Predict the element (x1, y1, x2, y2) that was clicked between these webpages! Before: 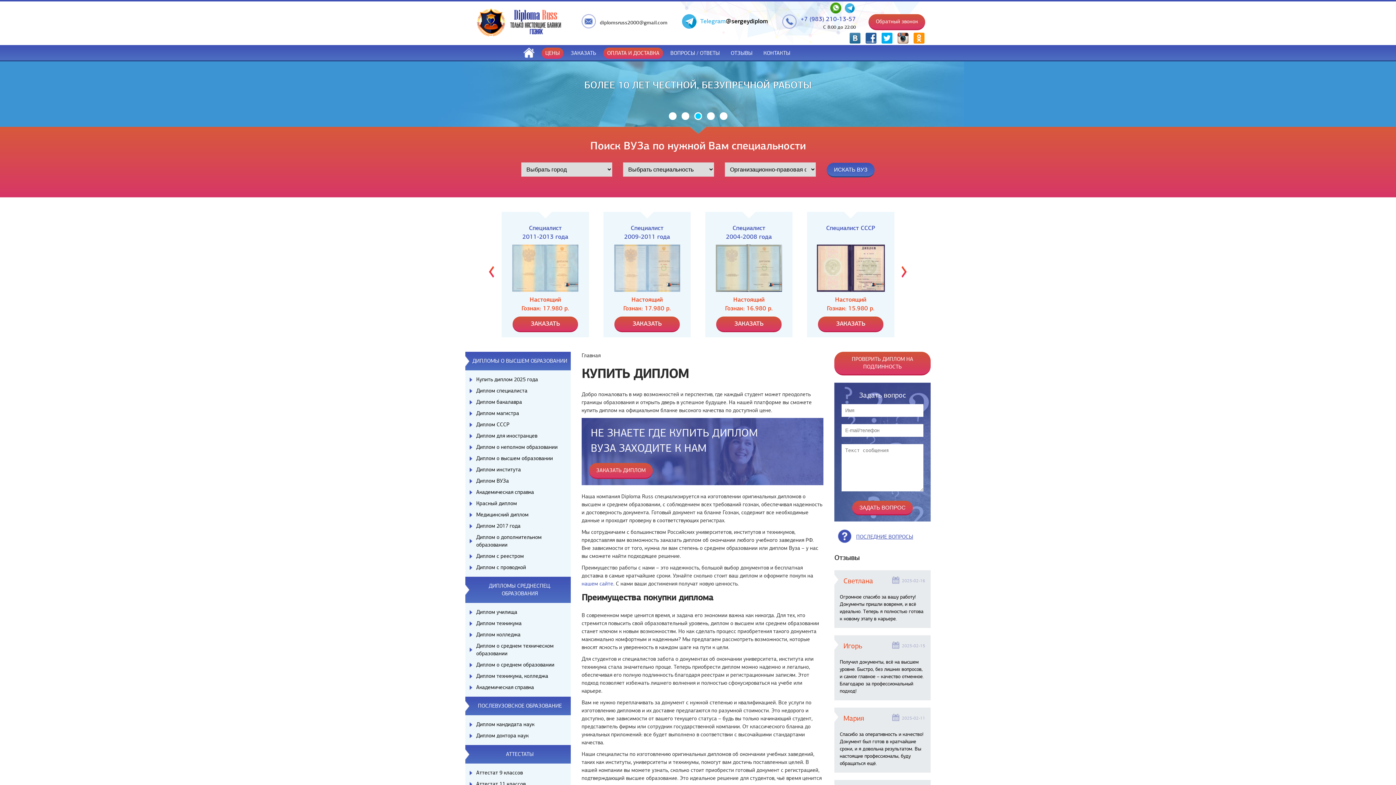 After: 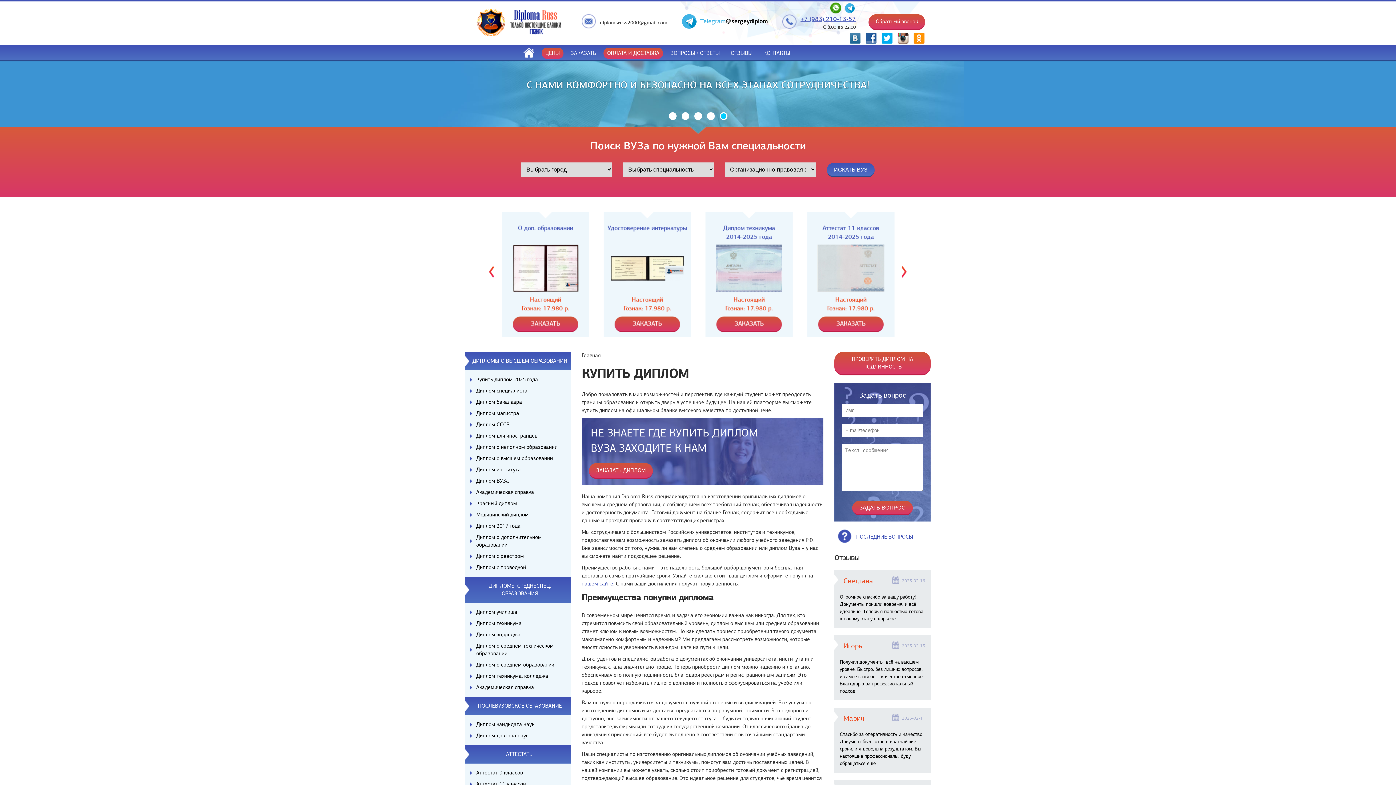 Action: label: +7 (983) 210-13-57 bbox: (800, 15, 856, 22)